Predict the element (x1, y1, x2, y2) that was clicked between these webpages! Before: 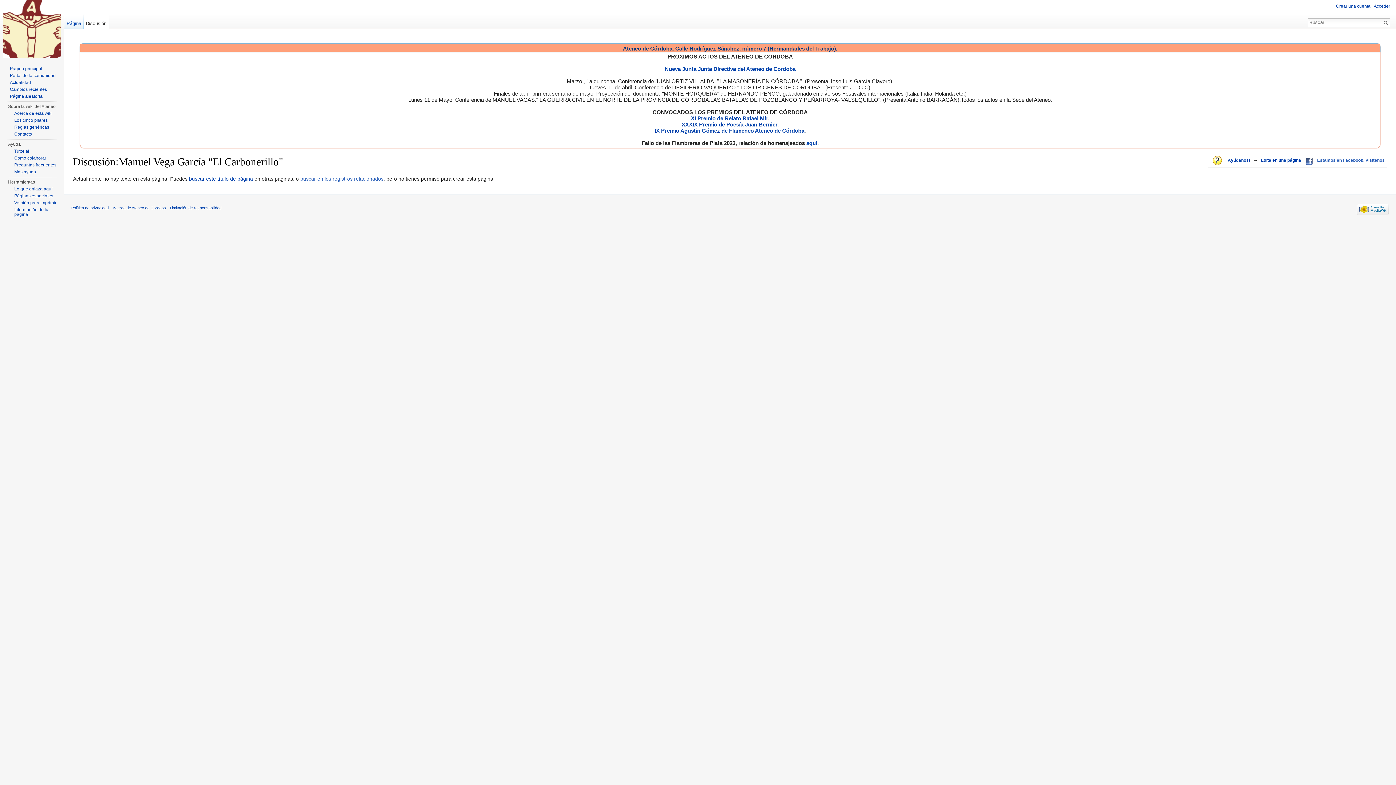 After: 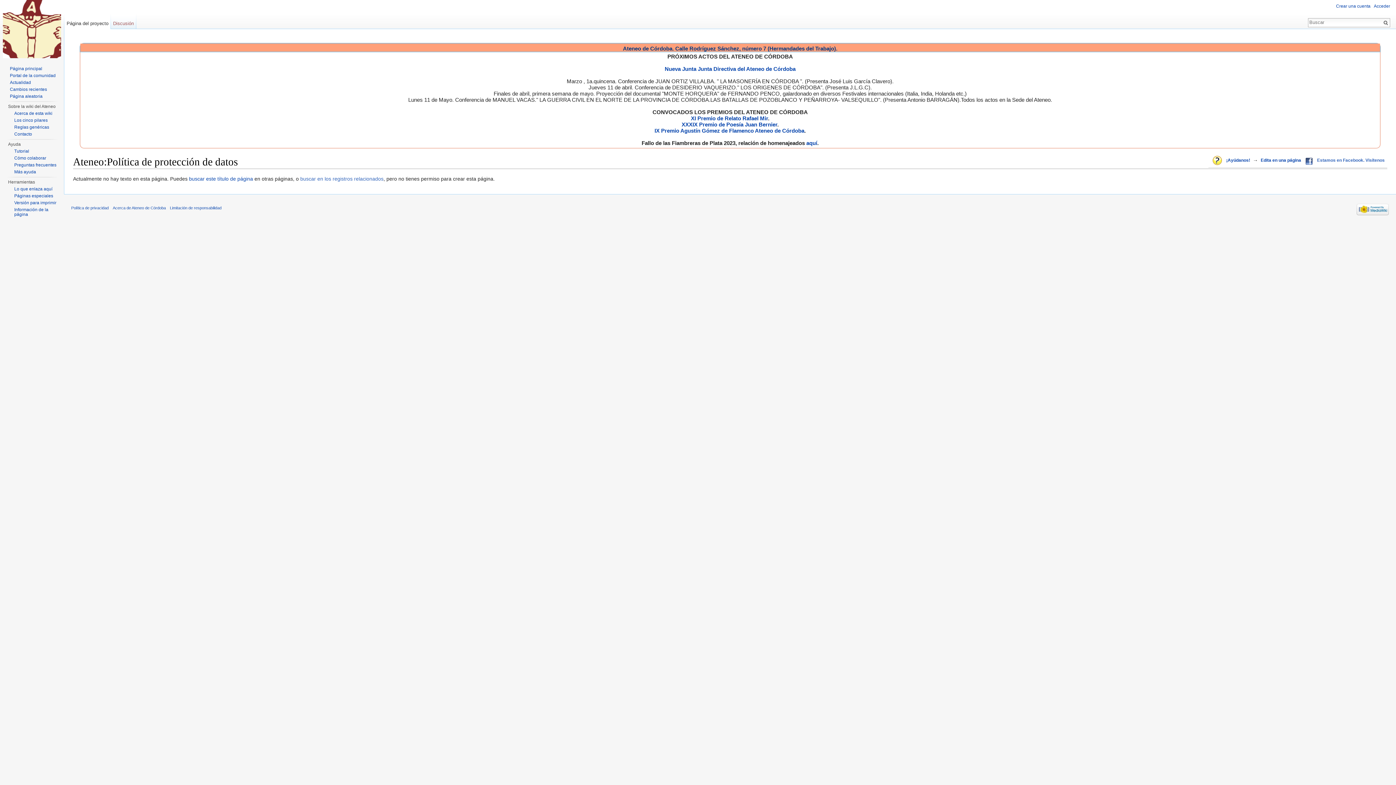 Action: bbox: (71, 205, 108, 210) label: Política de privacidad